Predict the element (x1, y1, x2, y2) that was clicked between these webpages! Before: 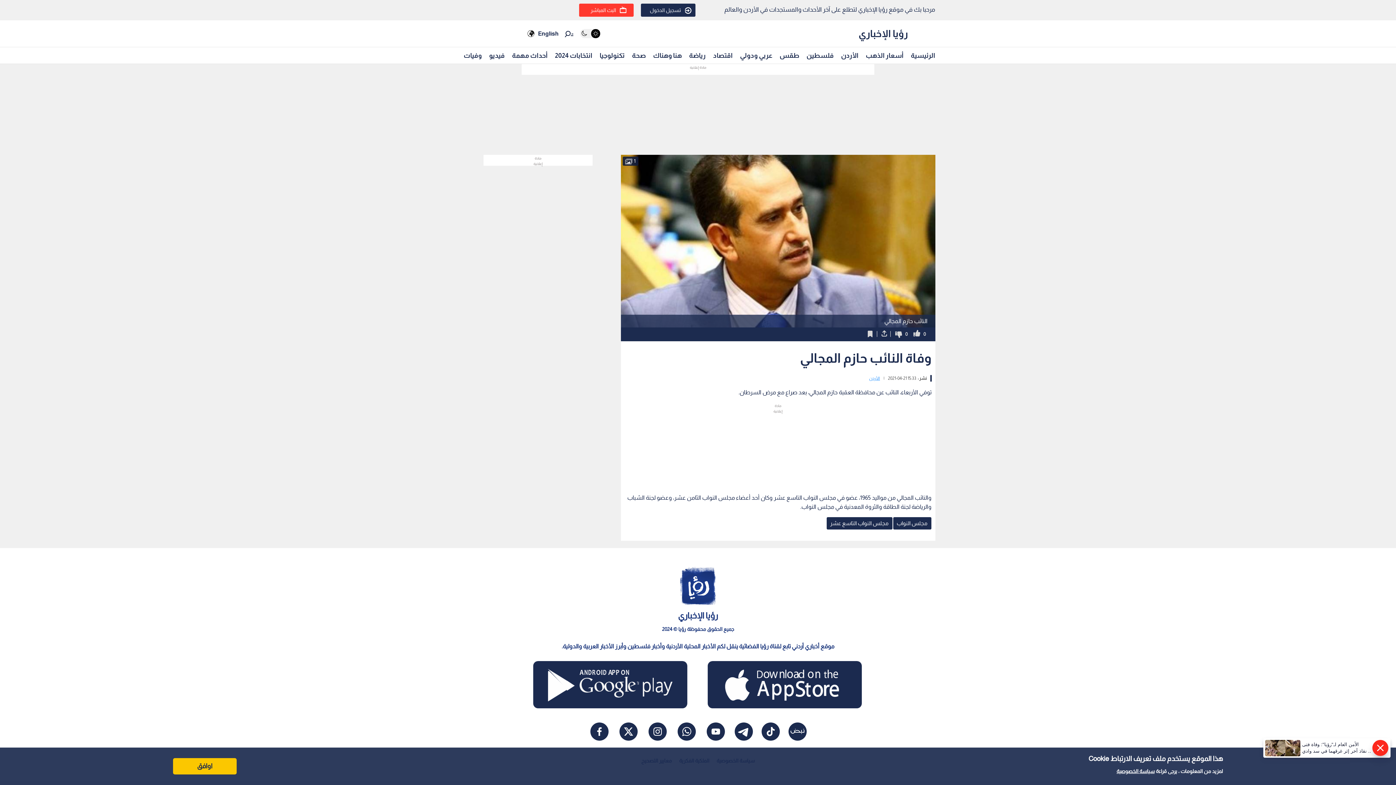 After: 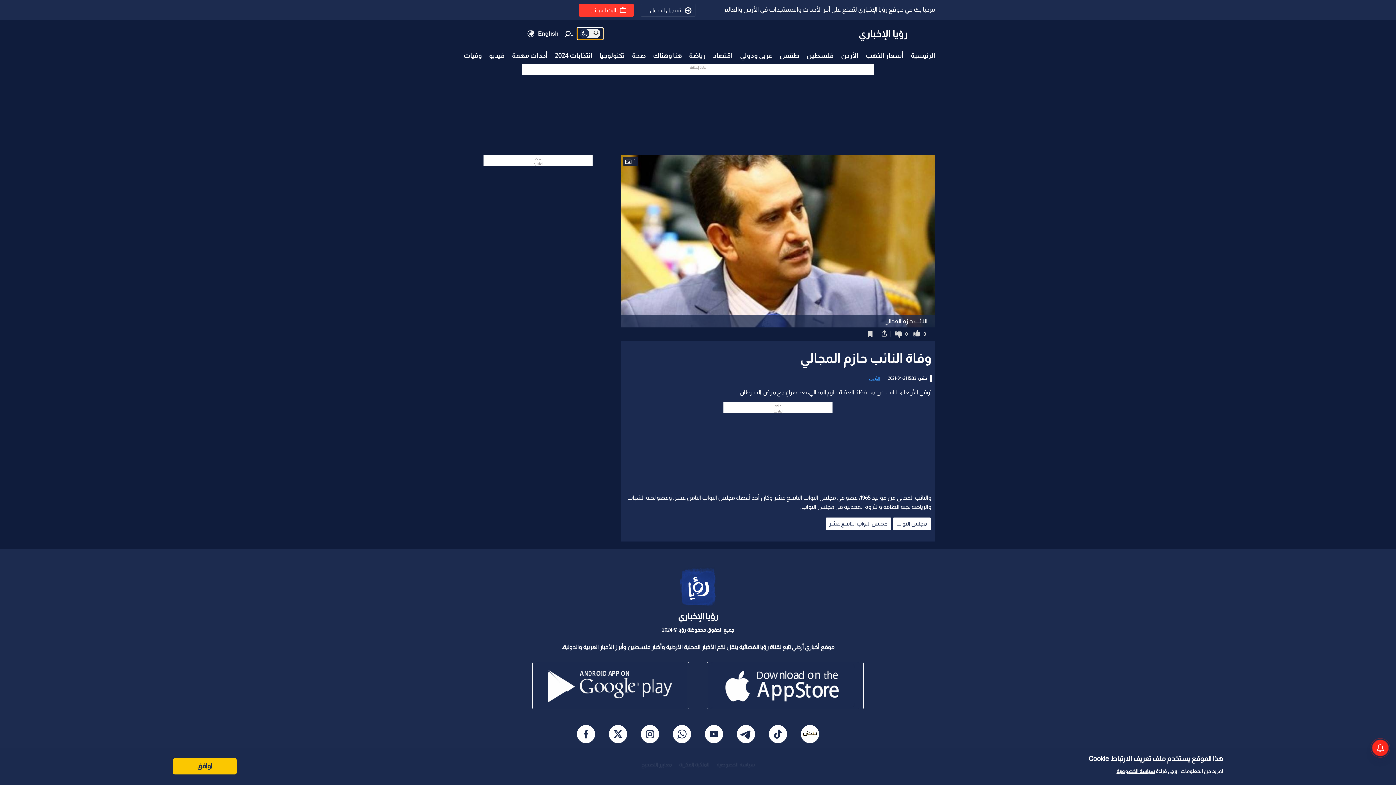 Action: bbox: (577, 28, 603, 39)